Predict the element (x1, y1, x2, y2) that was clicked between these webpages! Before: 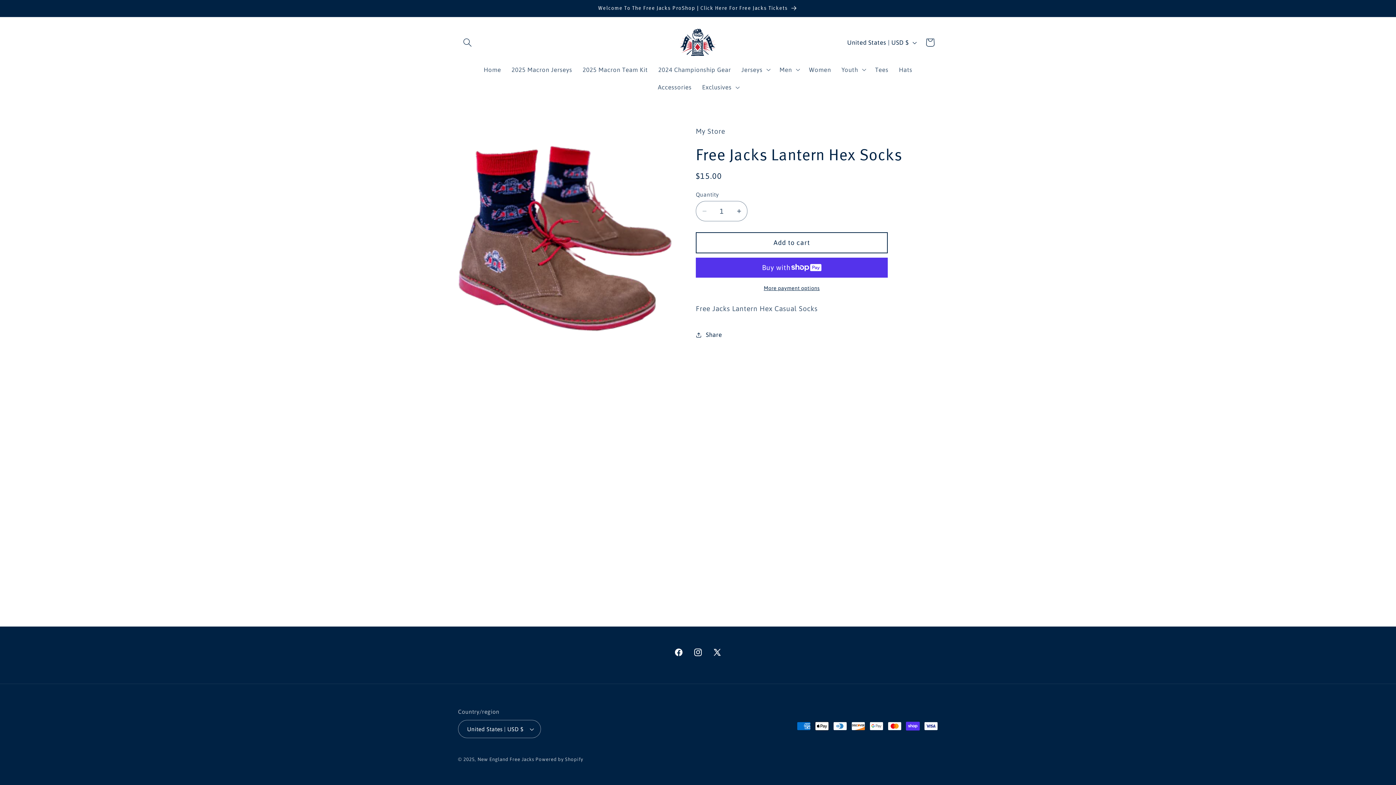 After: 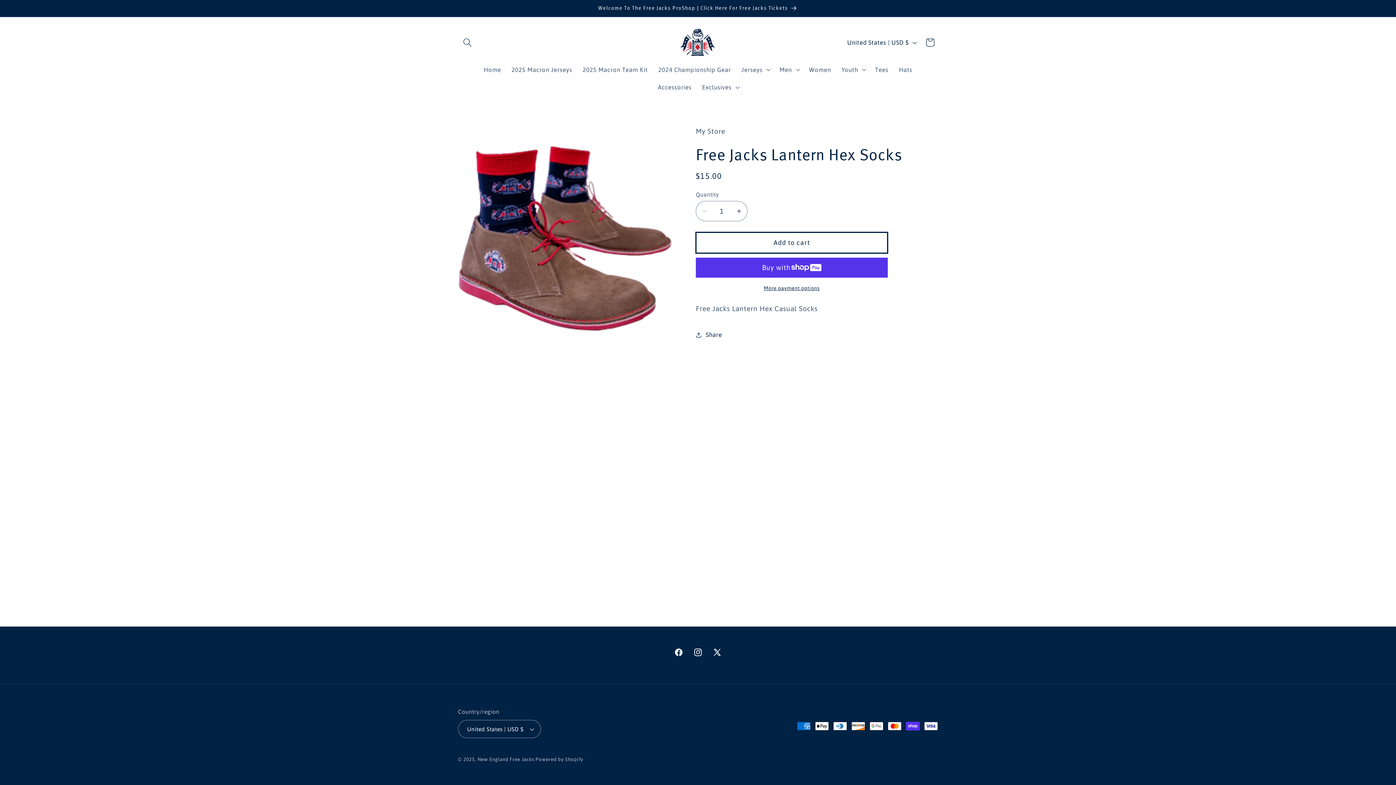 Action: label: Add to cart bbox: (696, 232, 888, 253)